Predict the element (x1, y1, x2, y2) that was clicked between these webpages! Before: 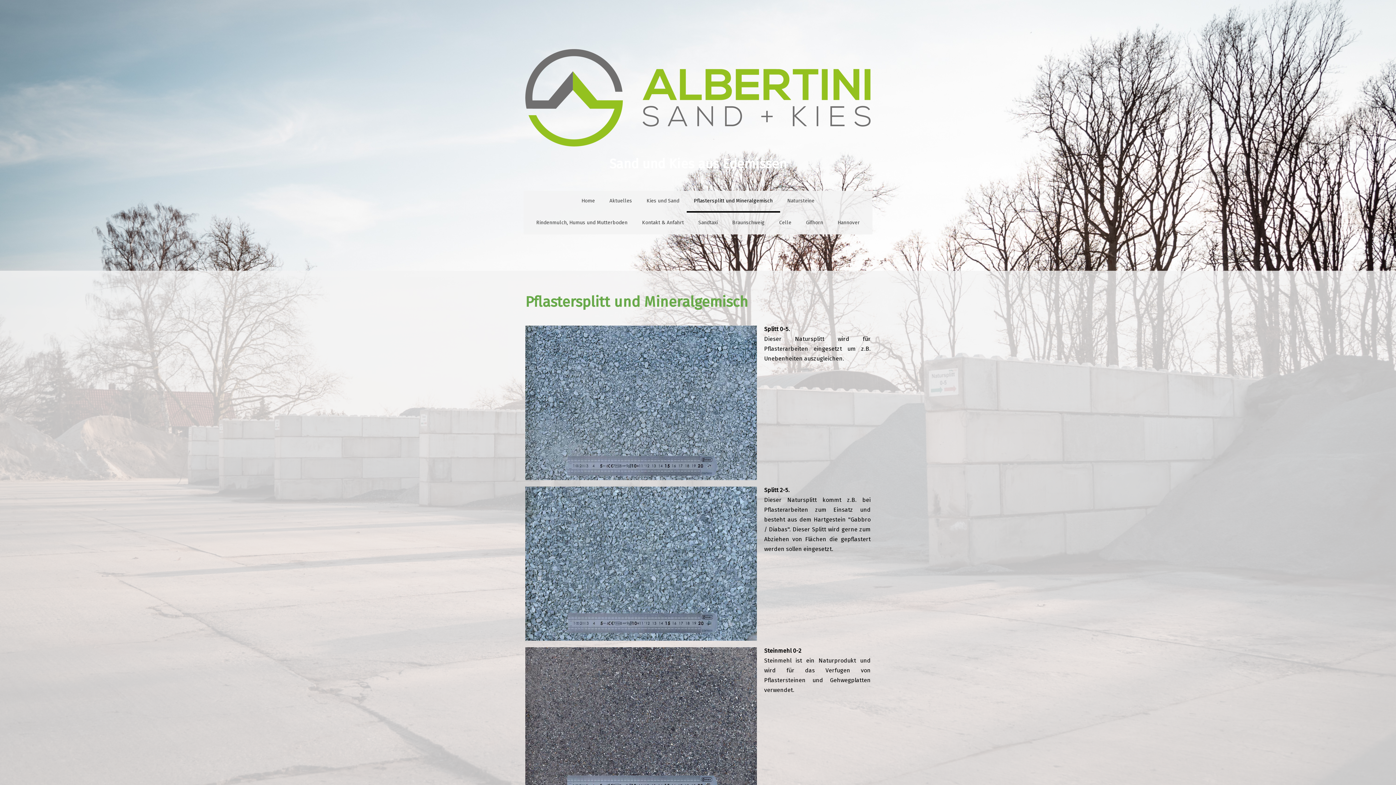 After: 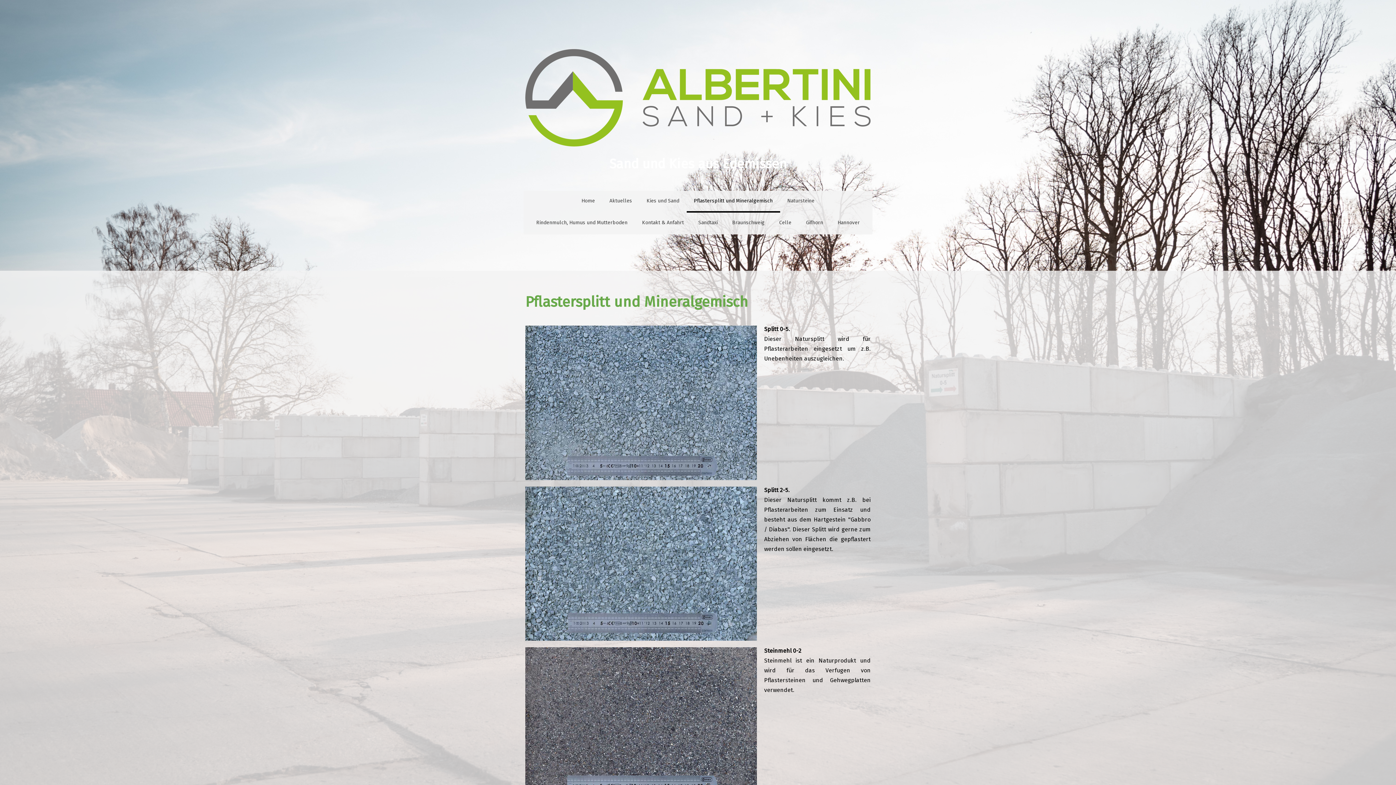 Action: bbox: (686, 191, 780, 212) label: Pflastersplitt und Mineralgemisch